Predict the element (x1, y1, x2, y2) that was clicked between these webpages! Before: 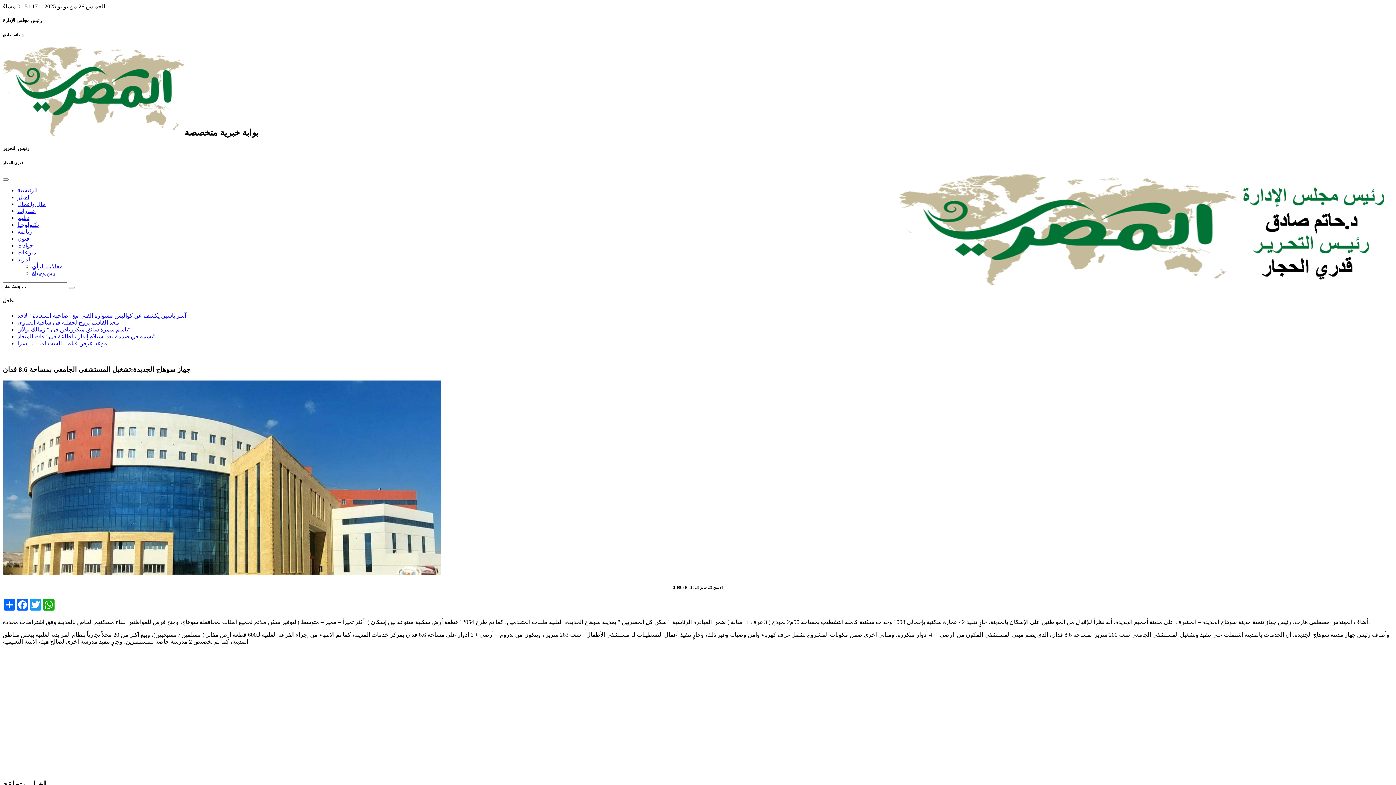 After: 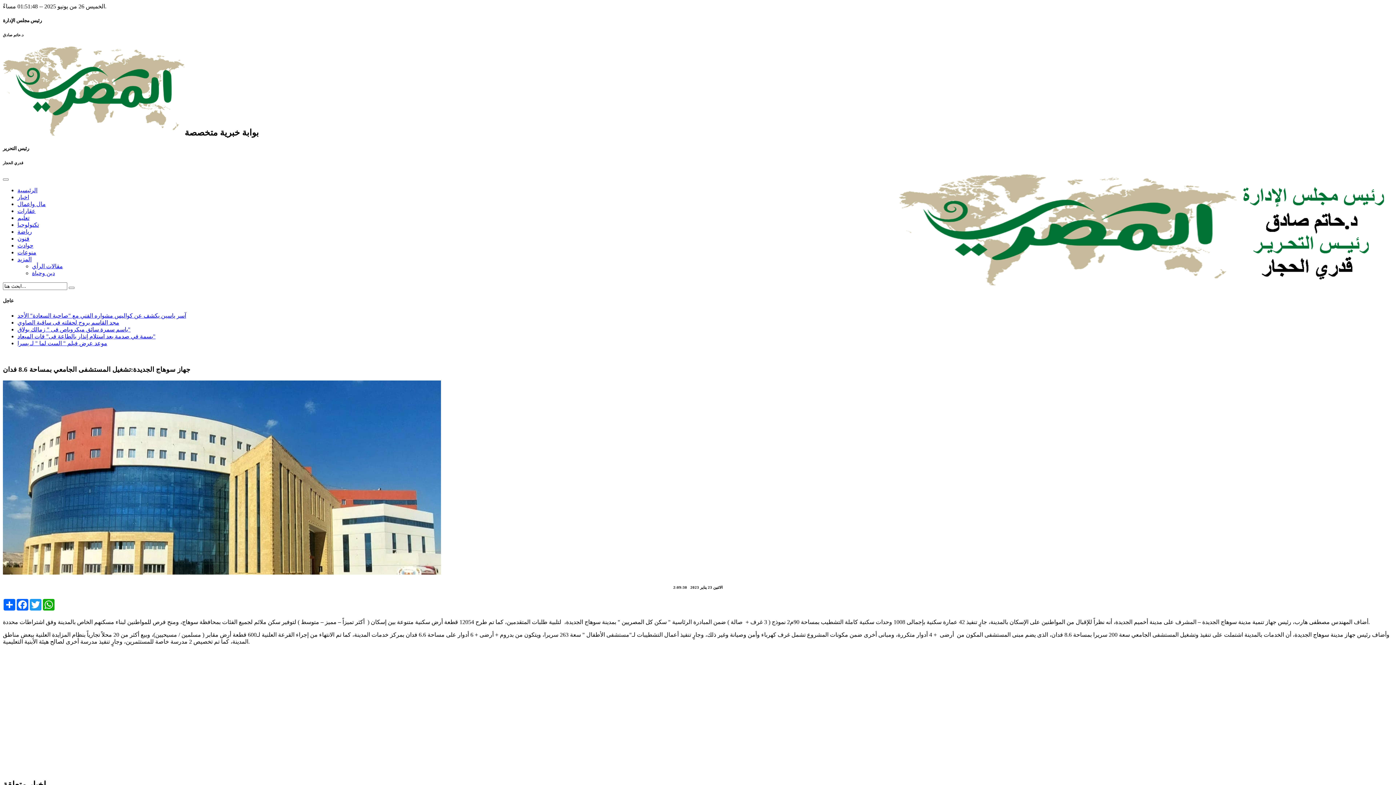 Action: bbox: (2, 569, 441, 576)